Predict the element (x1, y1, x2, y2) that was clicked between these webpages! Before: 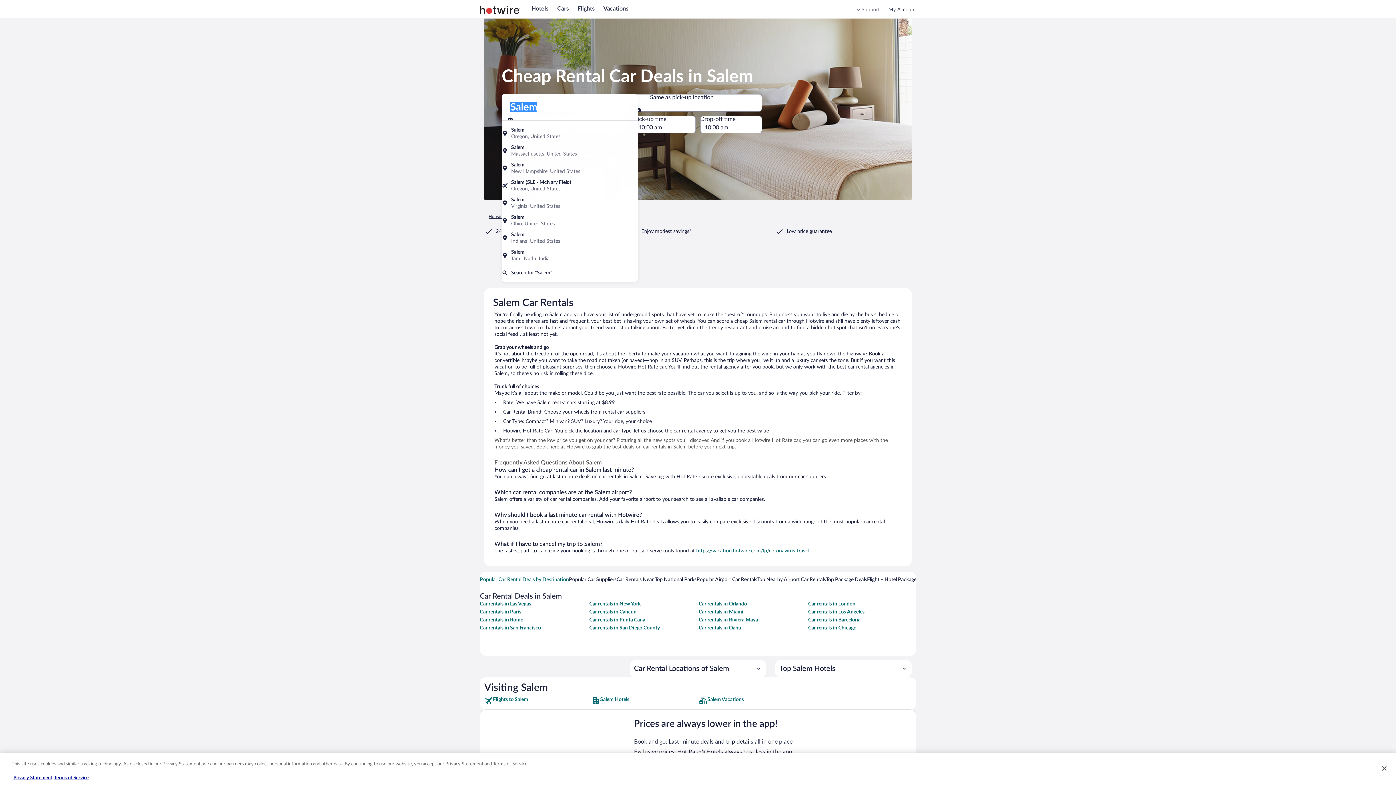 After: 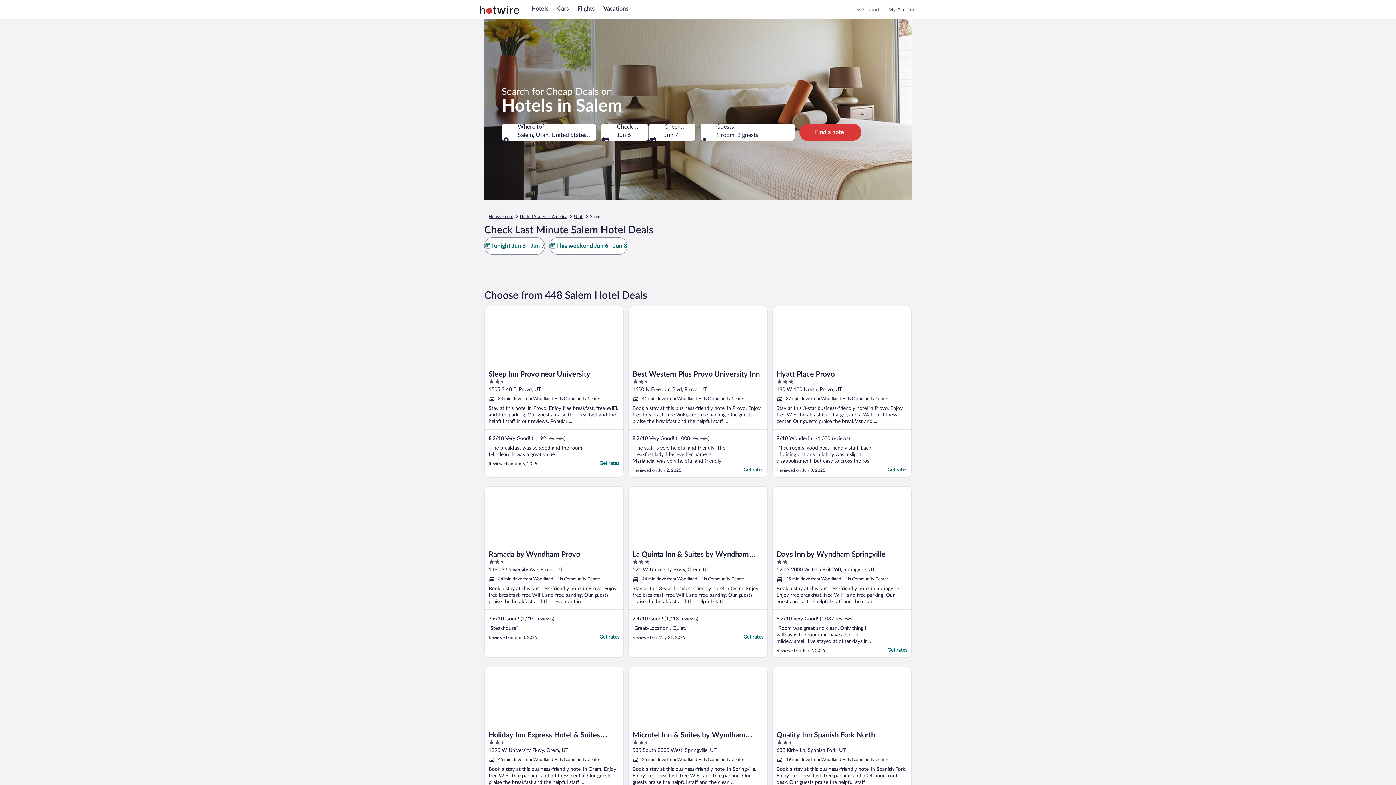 Action: label: Salem Hotels bbox: (591, 696, 697, 705)